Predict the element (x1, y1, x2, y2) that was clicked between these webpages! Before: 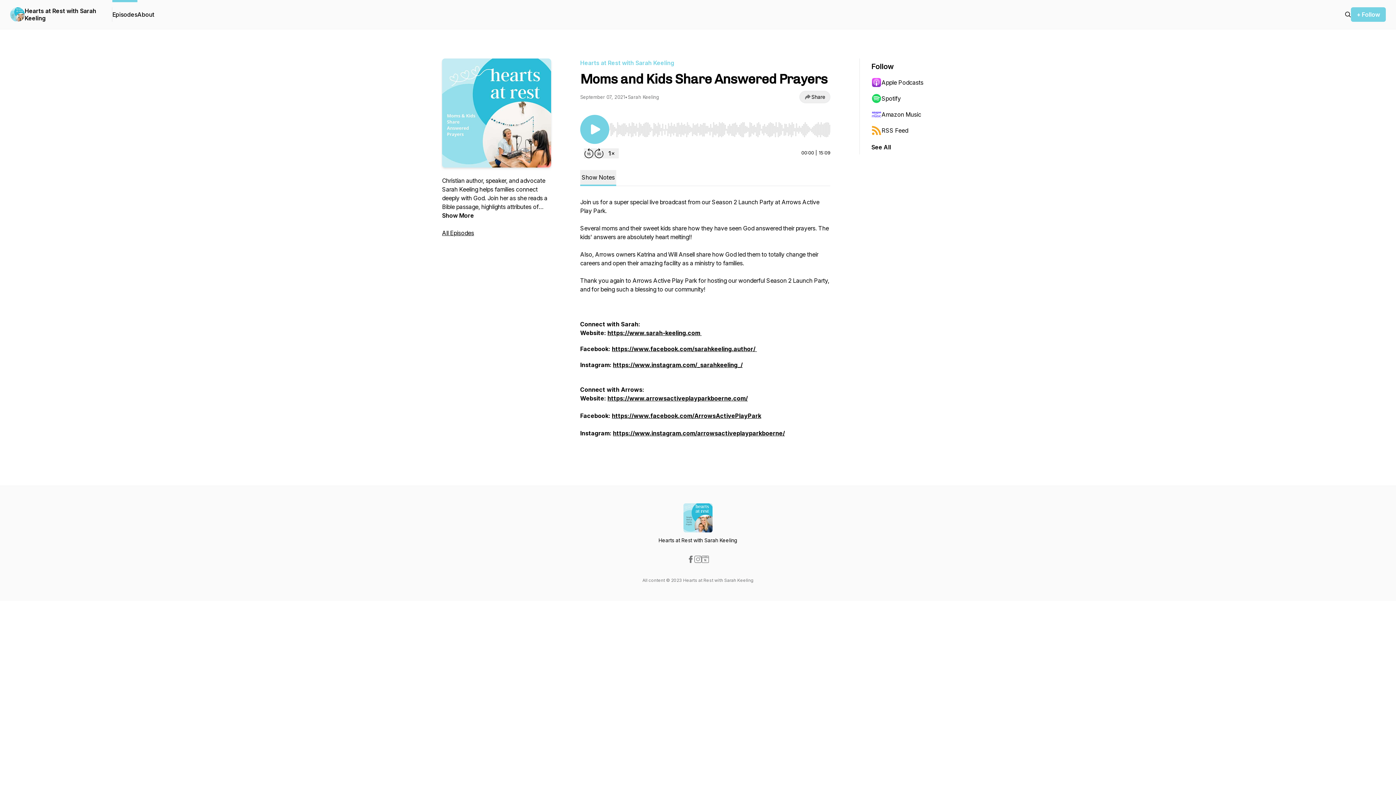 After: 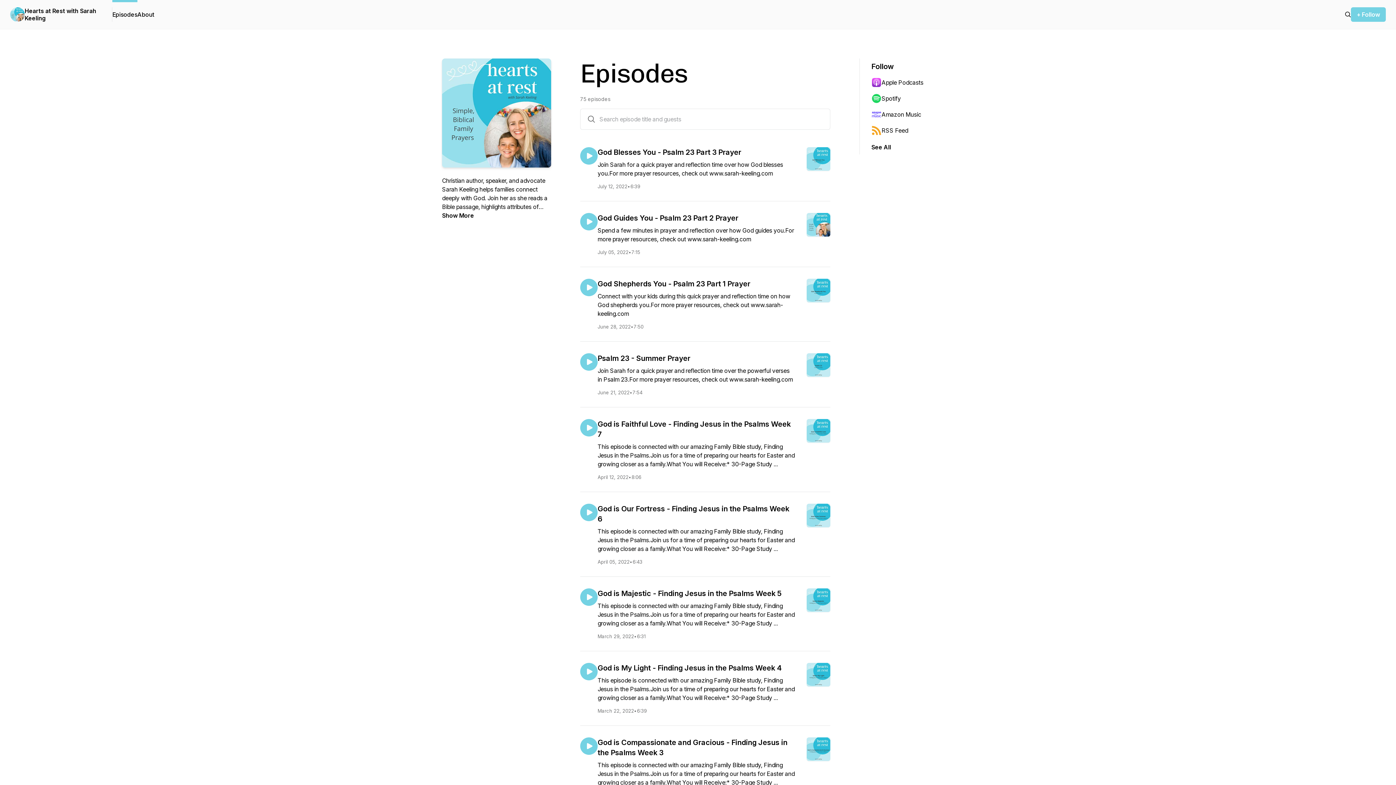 Action: bbox: (1345, 10, 1351, 18)